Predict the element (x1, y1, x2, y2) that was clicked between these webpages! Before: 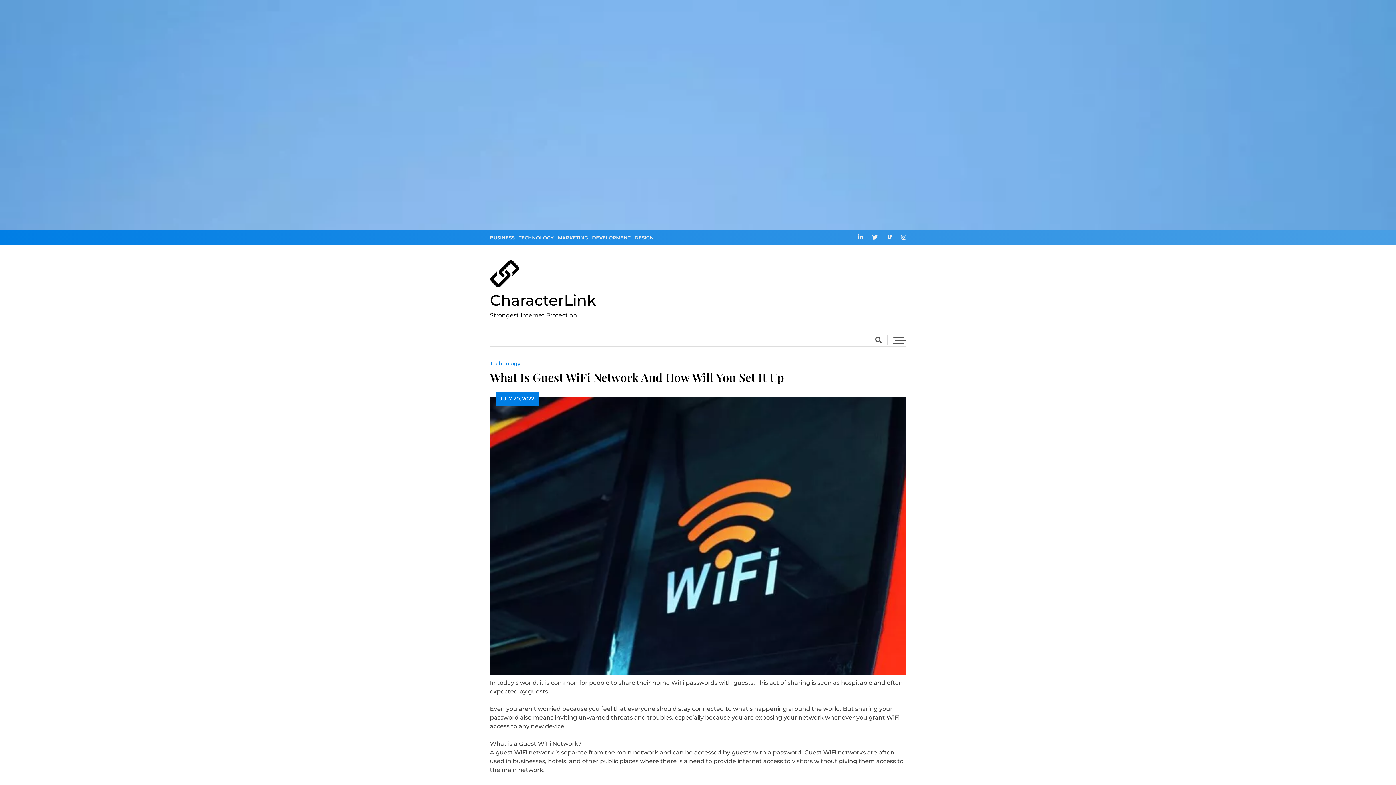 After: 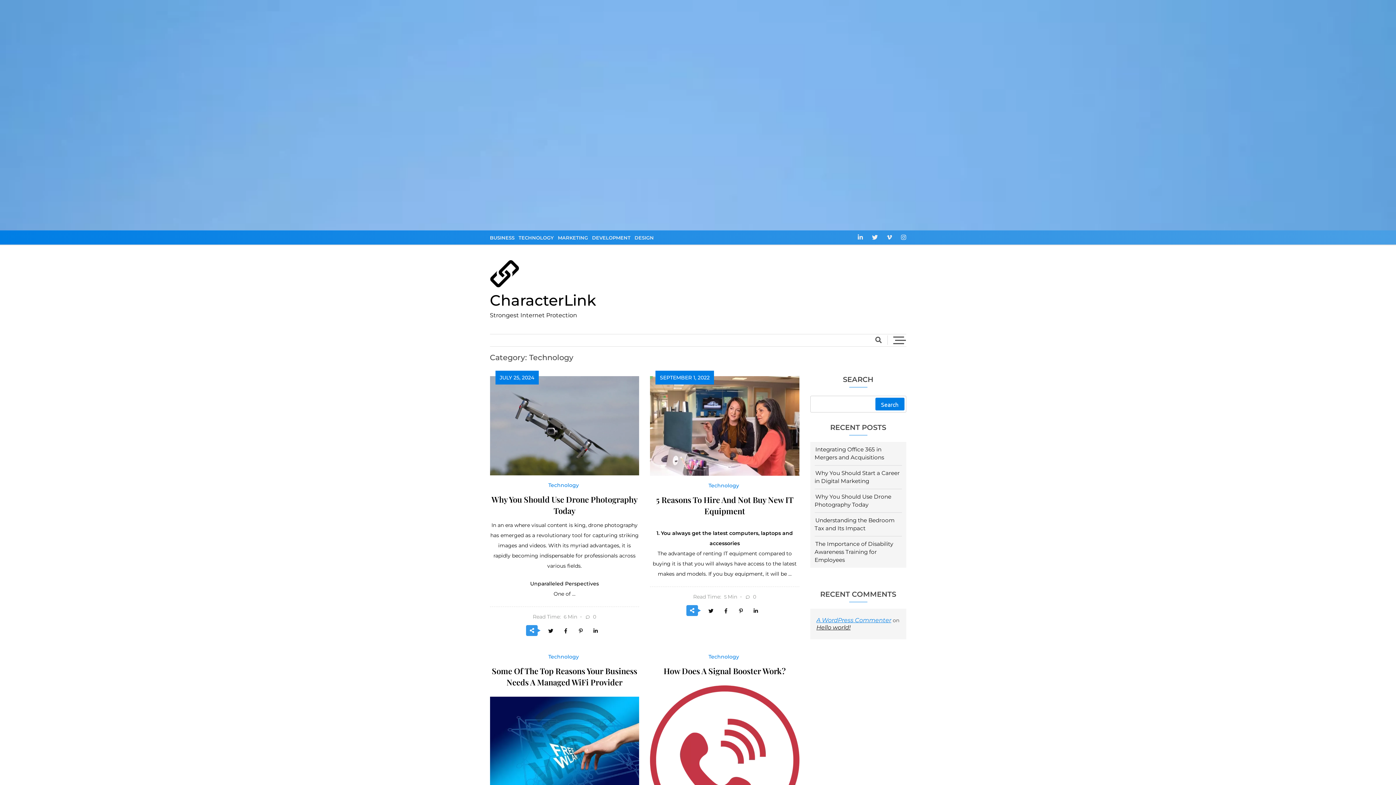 Action: label: Technology bbox: (490, 360, 520, 366)